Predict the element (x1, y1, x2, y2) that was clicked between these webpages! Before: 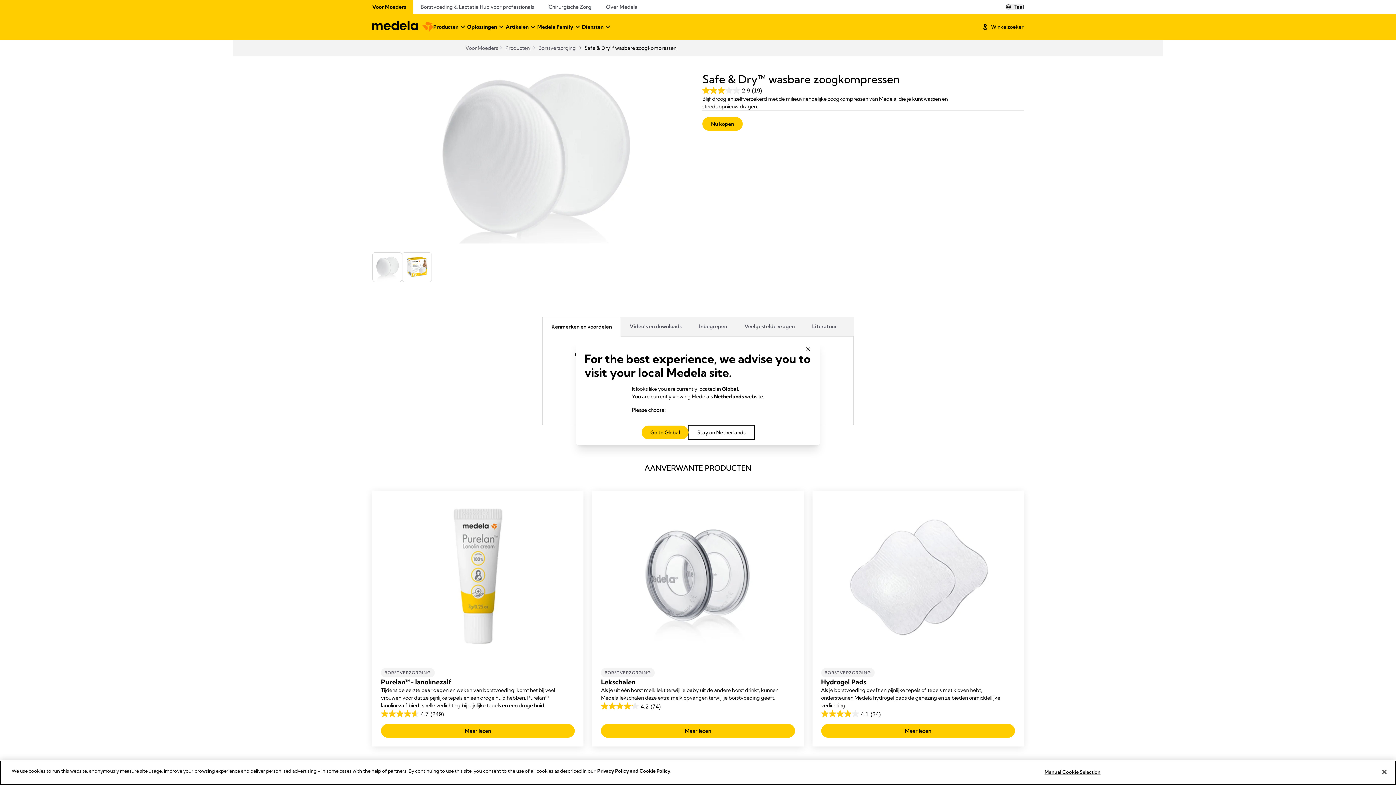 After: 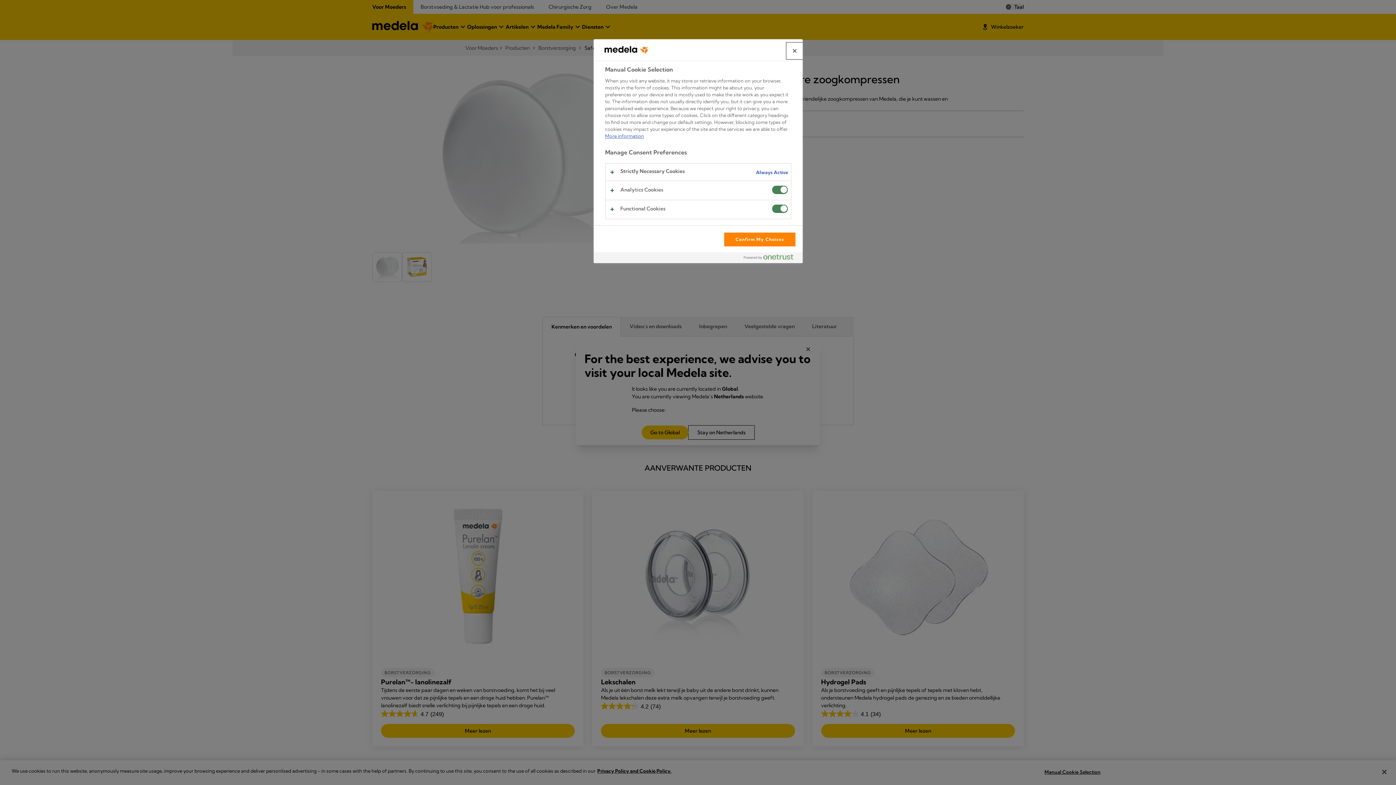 Action: bbox: (1044, 765, 1100, 779) label: Manual Cookie Selection